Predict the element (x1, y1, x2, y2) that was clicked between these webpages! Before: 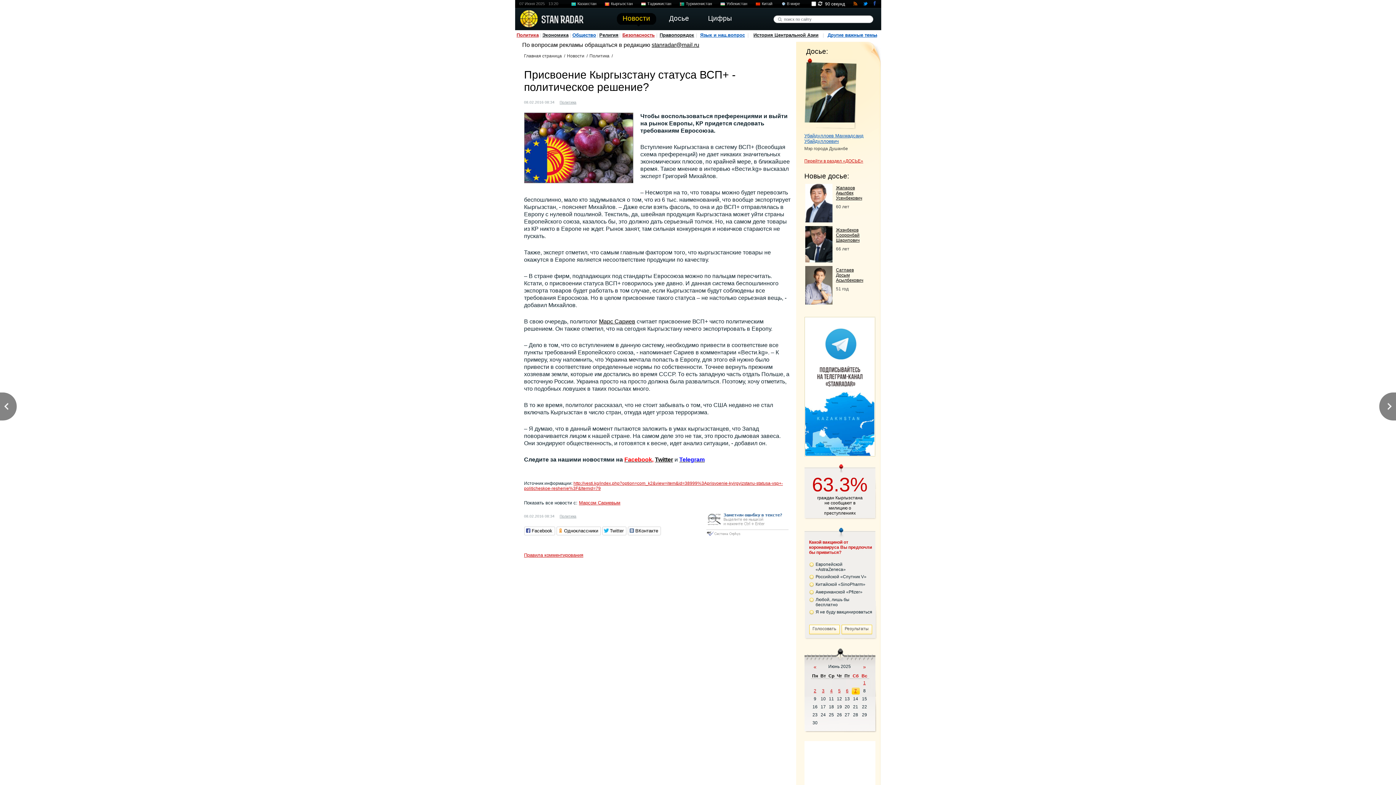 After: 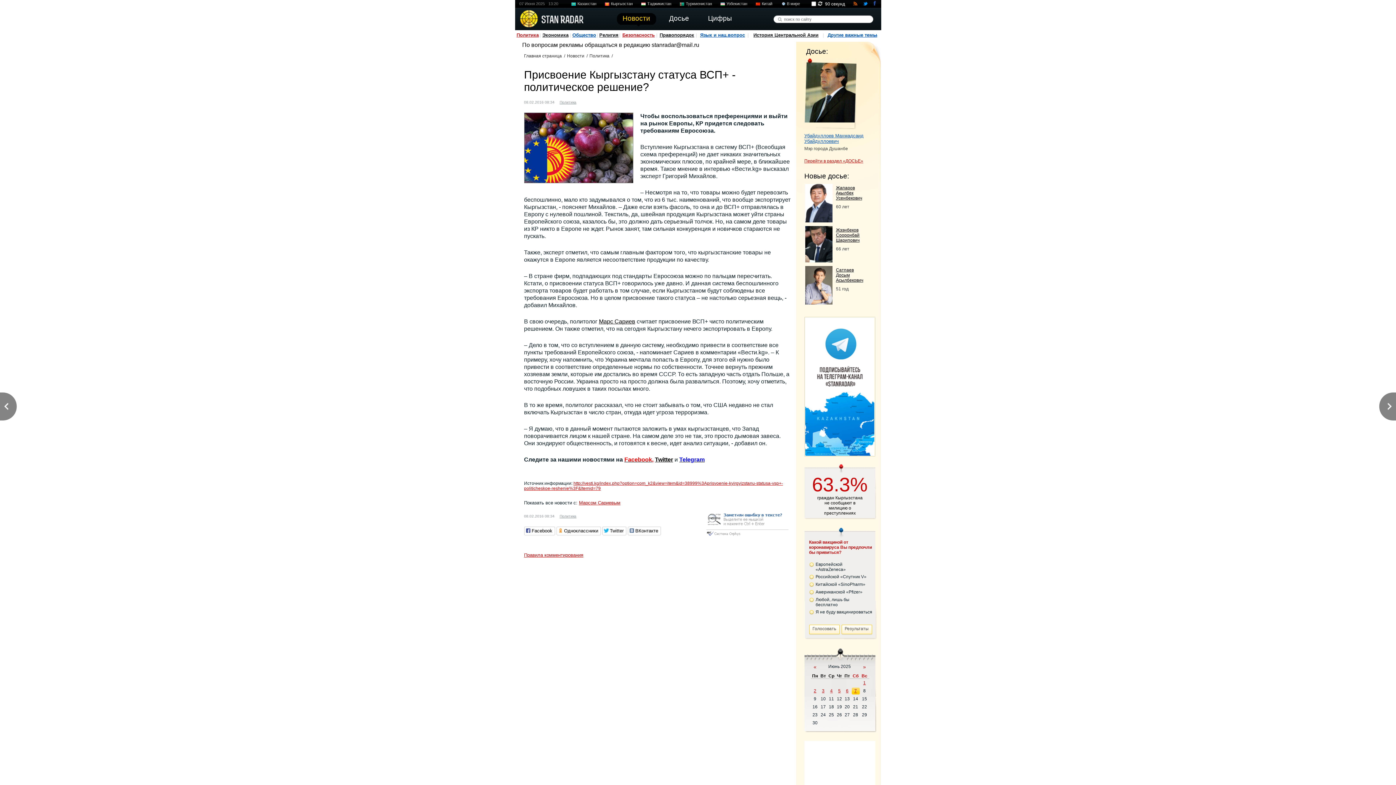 Action: bbox: (651, 41, 699, 48) label: stanradar@mail.ru